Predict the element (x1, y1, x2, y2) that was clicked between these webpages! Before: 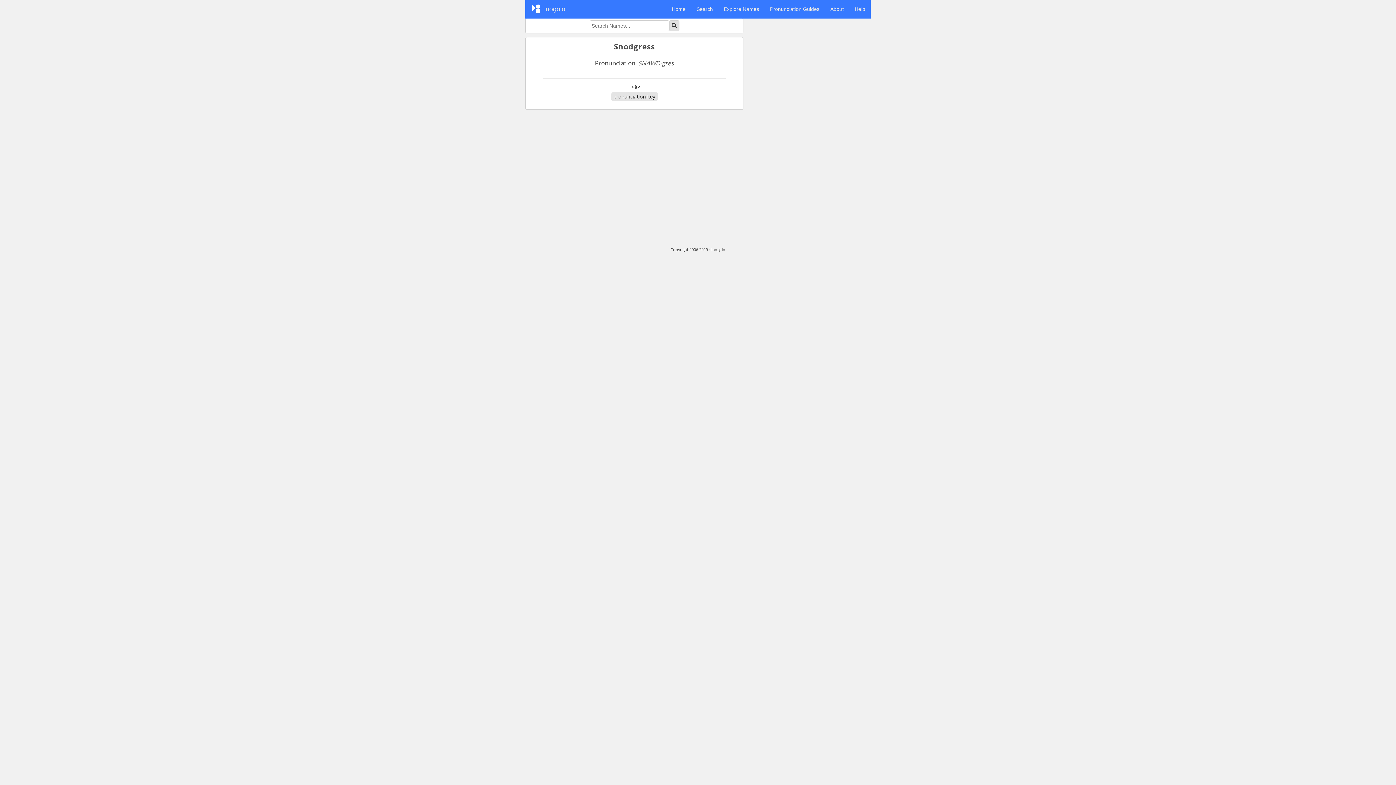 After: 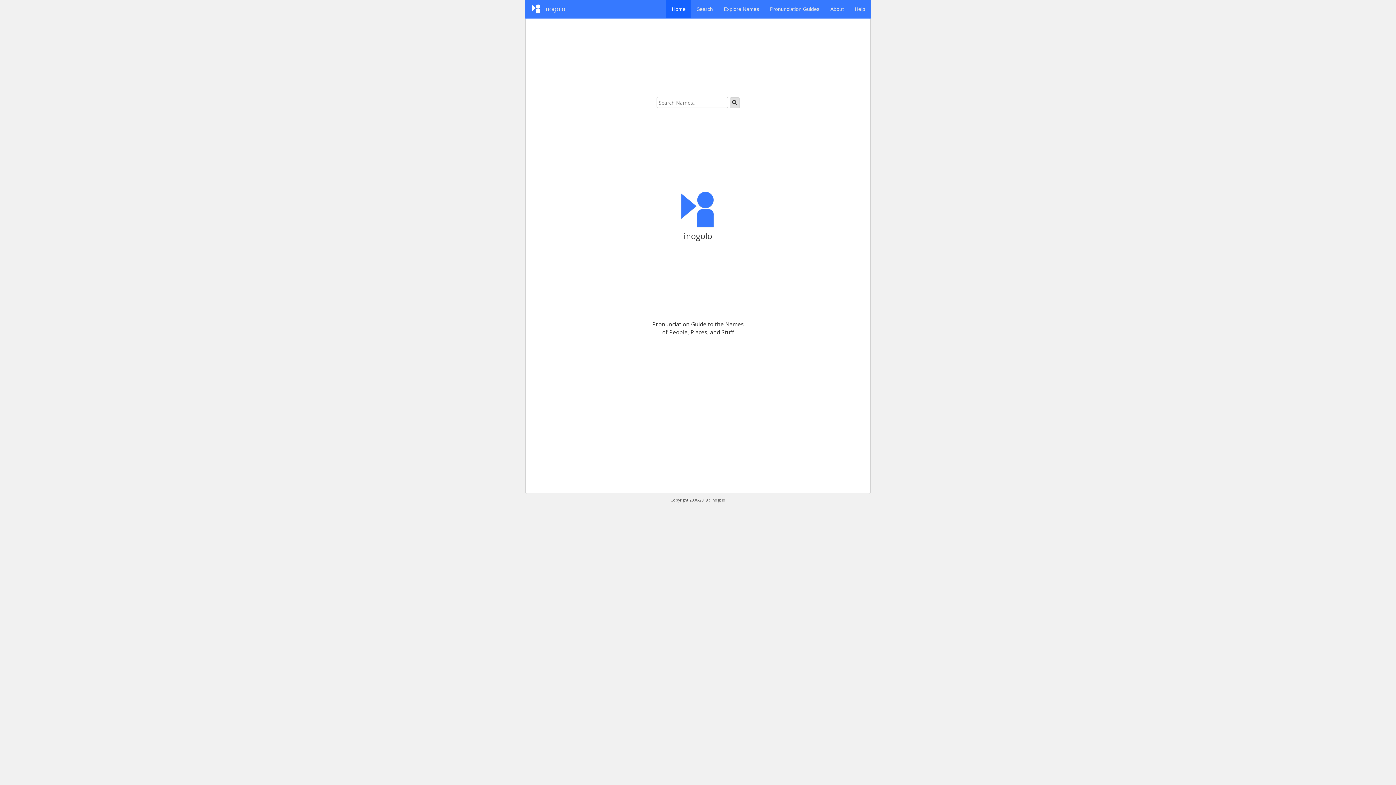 Action: label: inogolo bbox: (525, 0, 570, 18)